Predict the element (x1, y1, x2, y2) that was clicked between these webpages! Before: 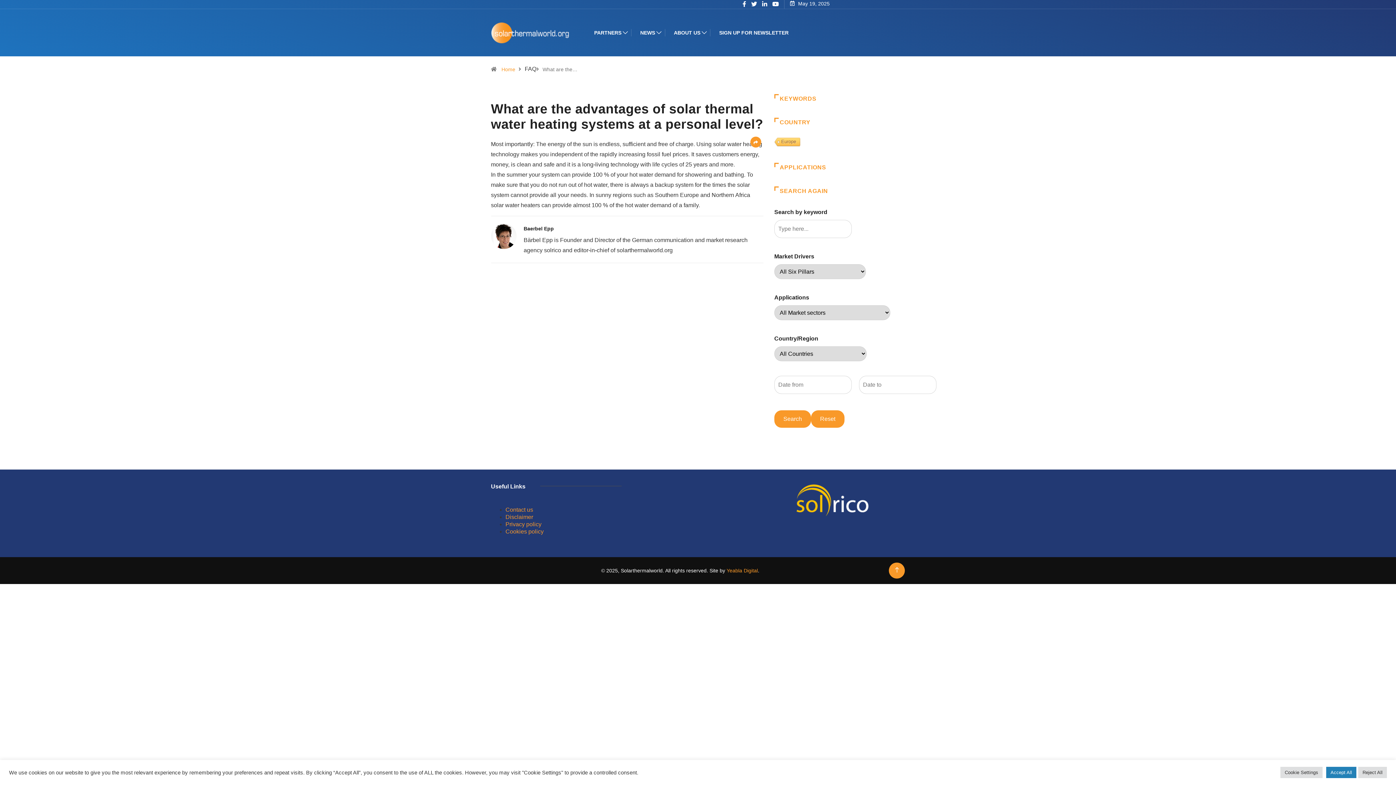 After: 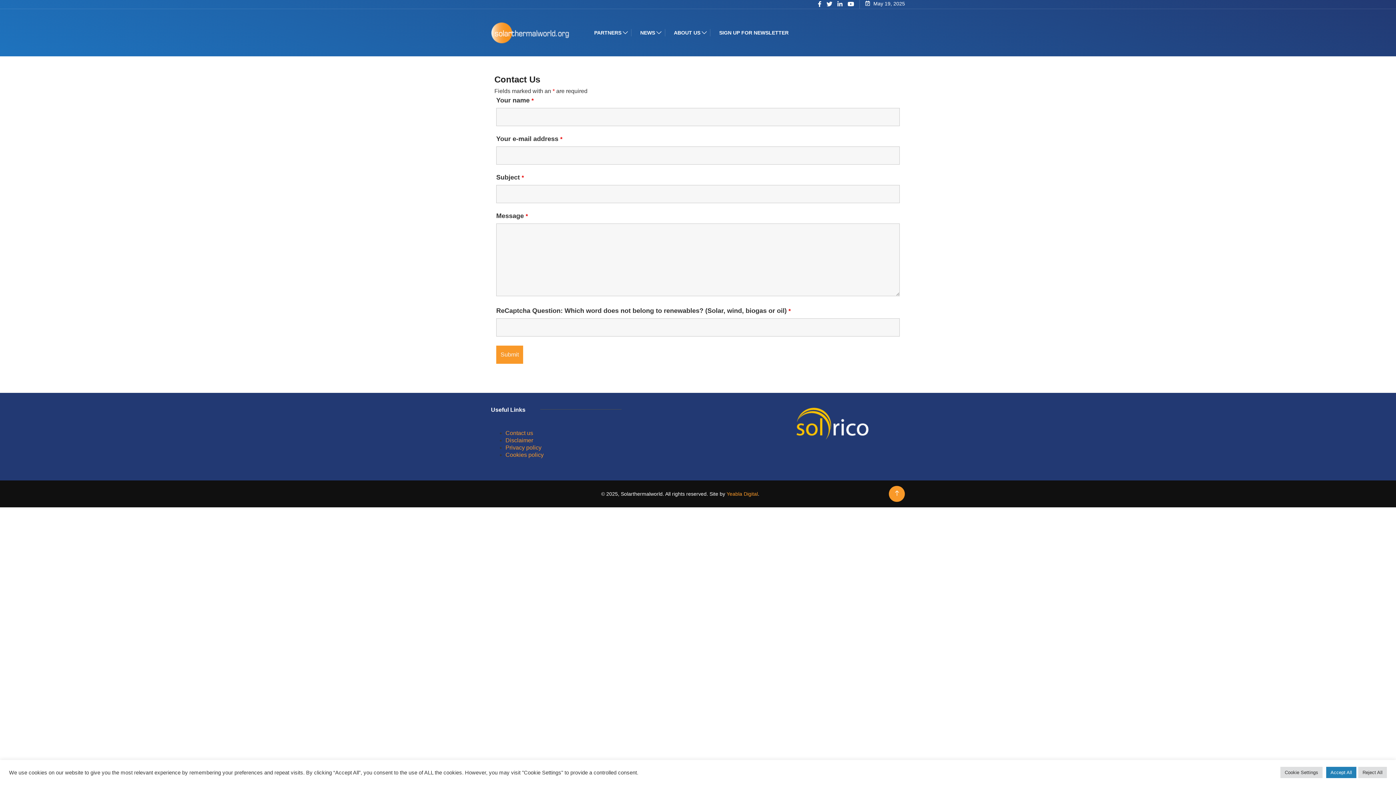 Action: label: Contact us bbox: (505, 506, 533, 513)